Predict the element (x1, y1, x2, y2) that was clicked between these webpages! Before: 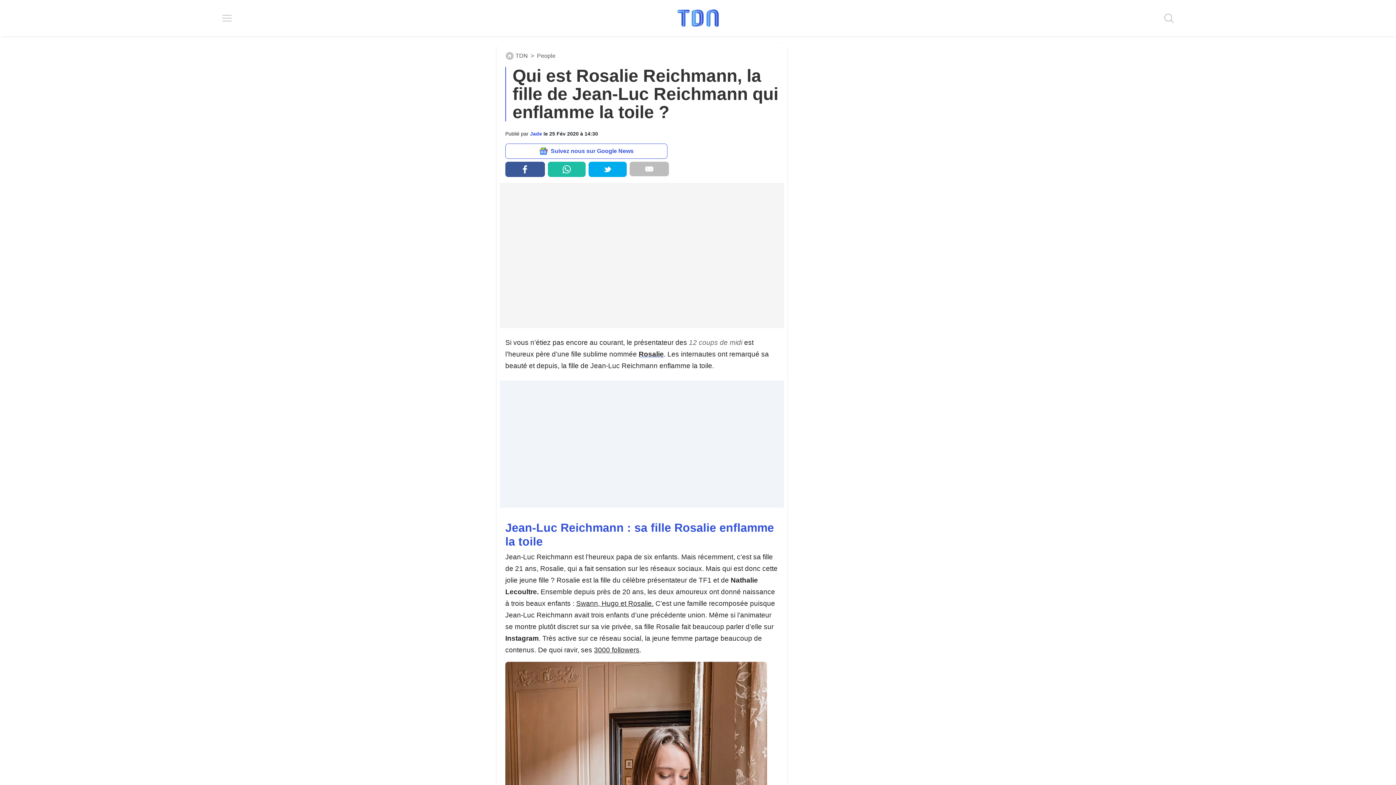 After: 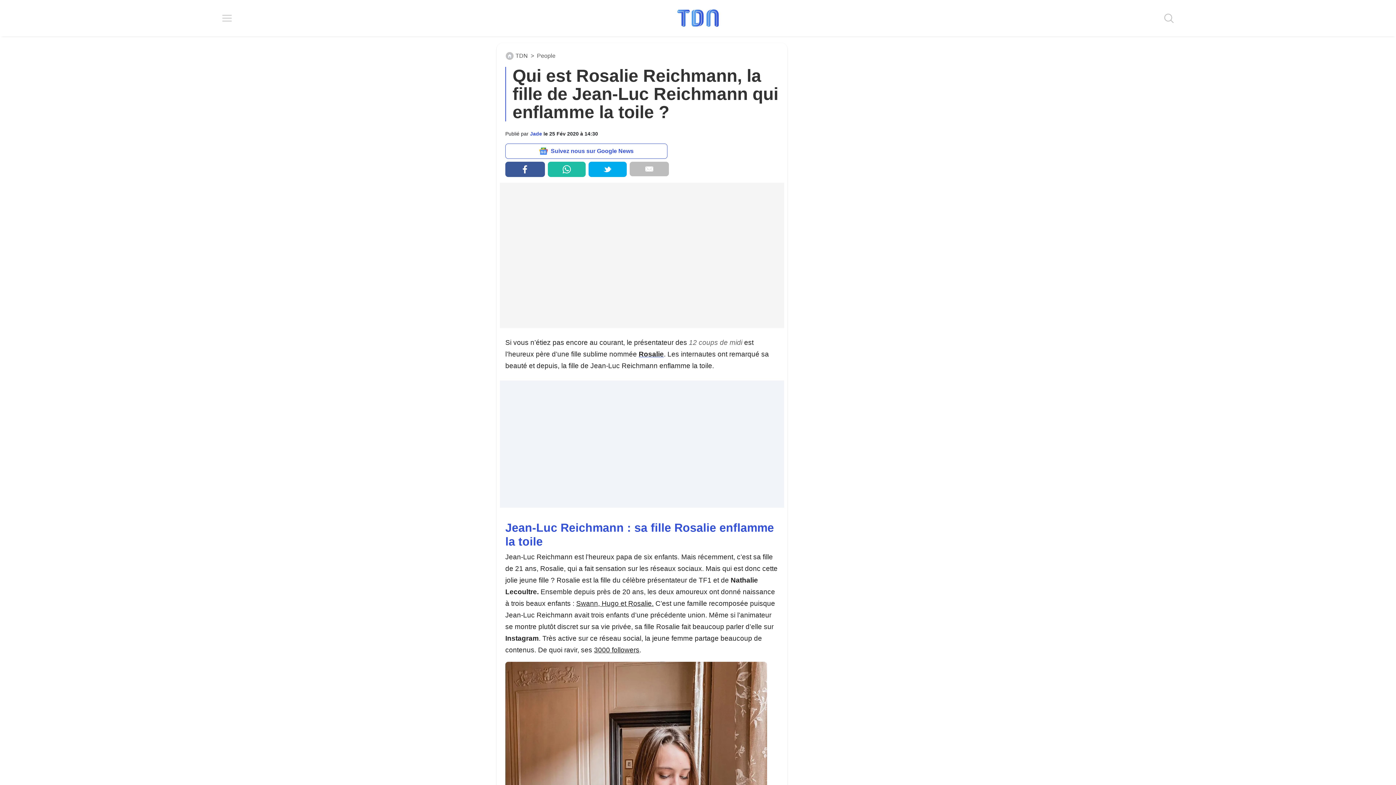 Action: bbox: (505, 161, 544, 177)